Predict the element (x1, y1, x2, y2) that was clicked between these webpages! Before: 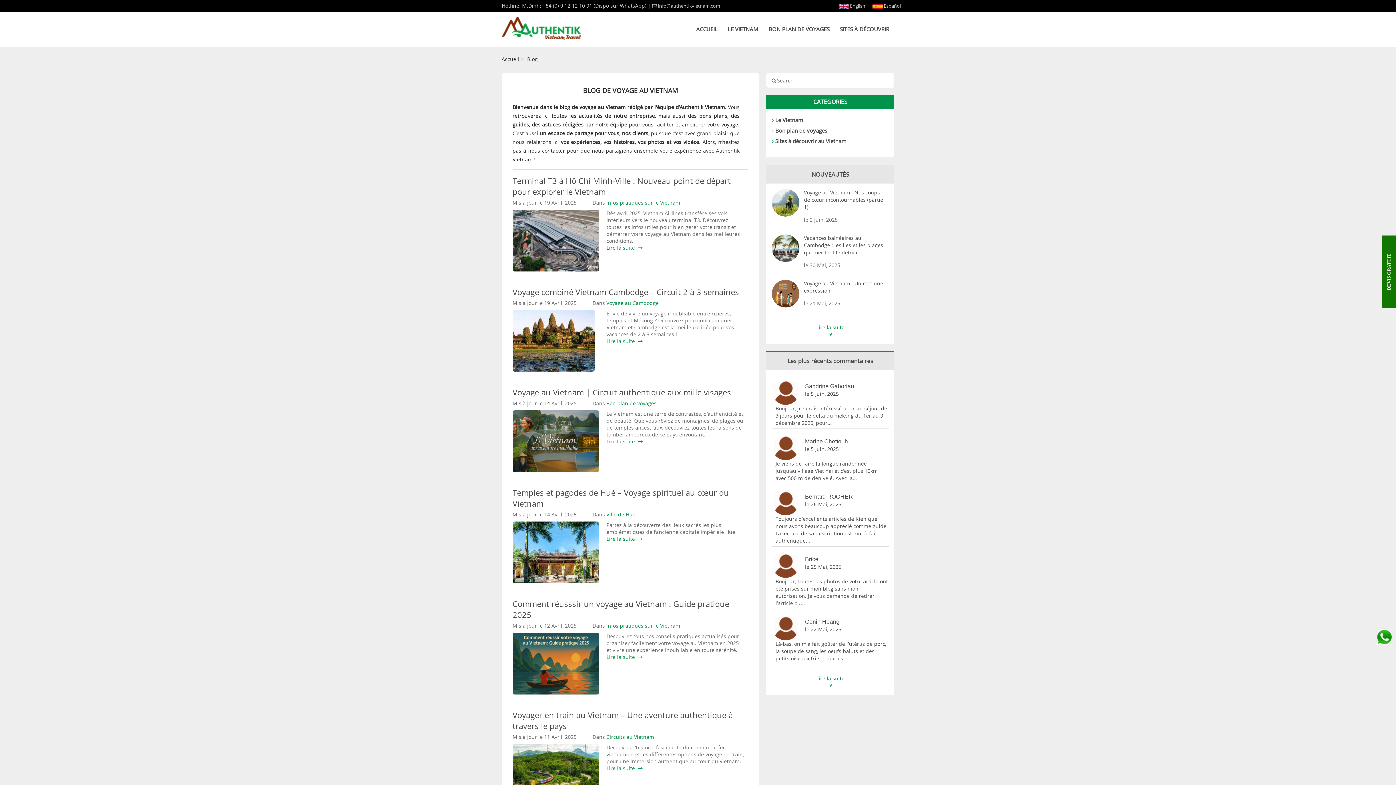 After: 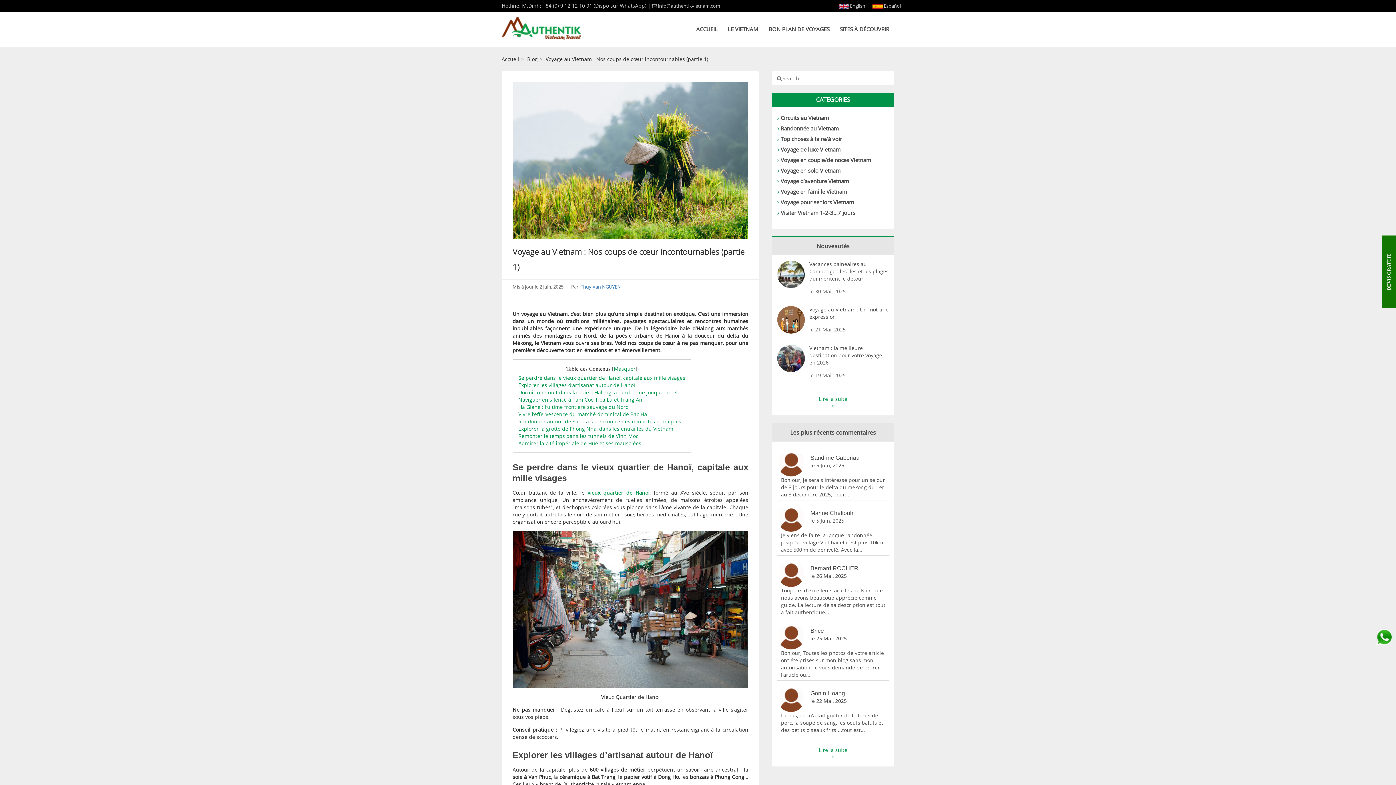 Action: bbox: (804, 189, 883, 210) label: Voyage au Vietnam : Nos coups de cœur incontournables (partie 1)